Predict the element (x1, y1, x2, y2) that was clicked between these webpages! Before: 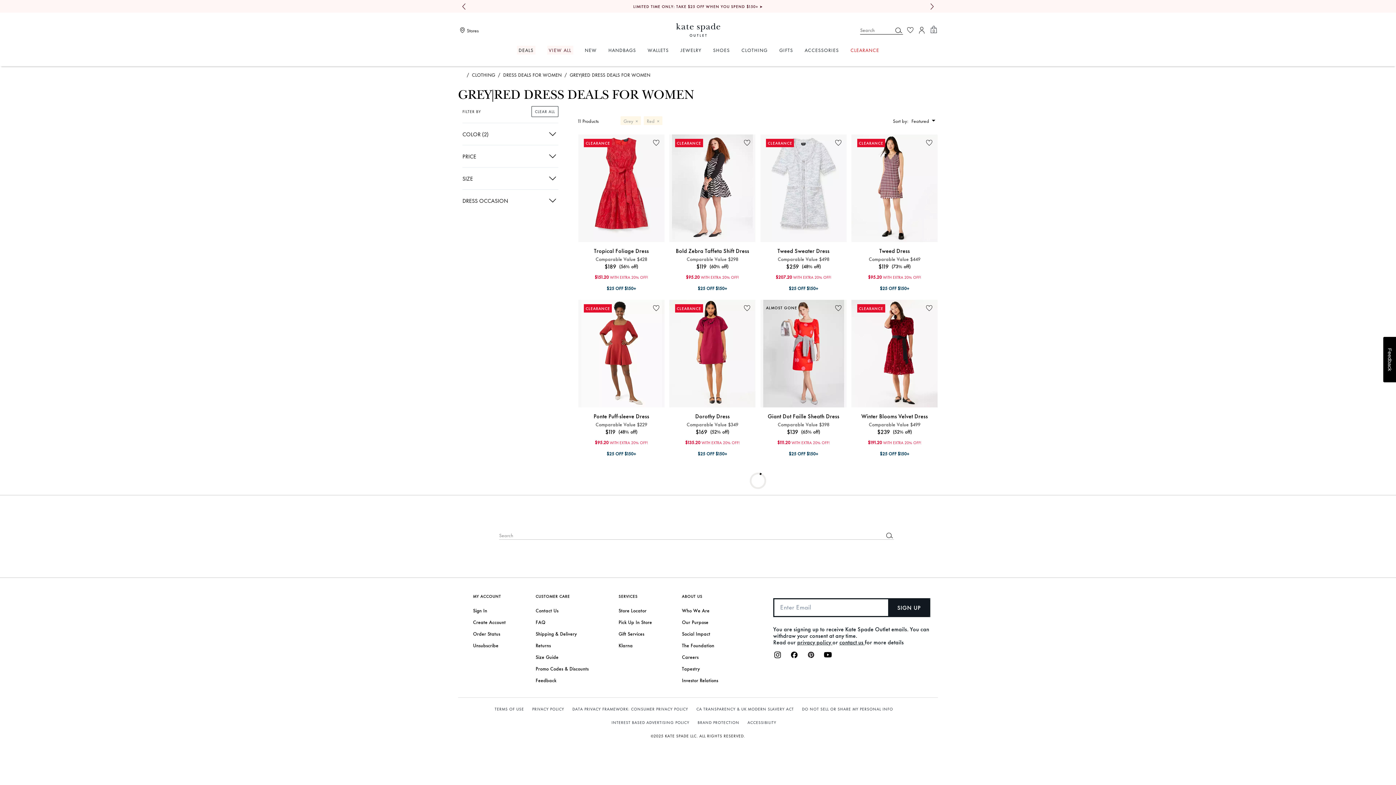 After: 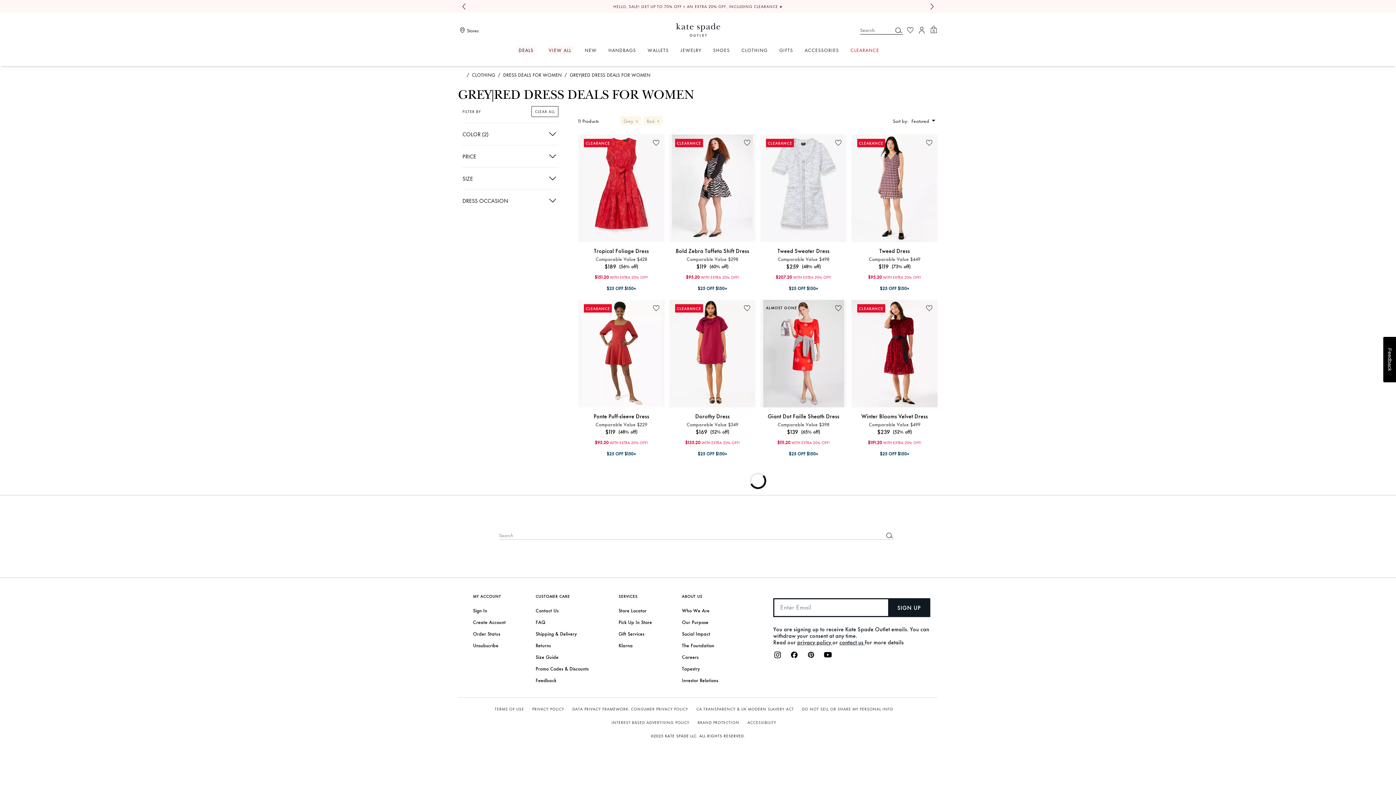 Action: bbox: (926, 0, 938, 12) label: Next slide